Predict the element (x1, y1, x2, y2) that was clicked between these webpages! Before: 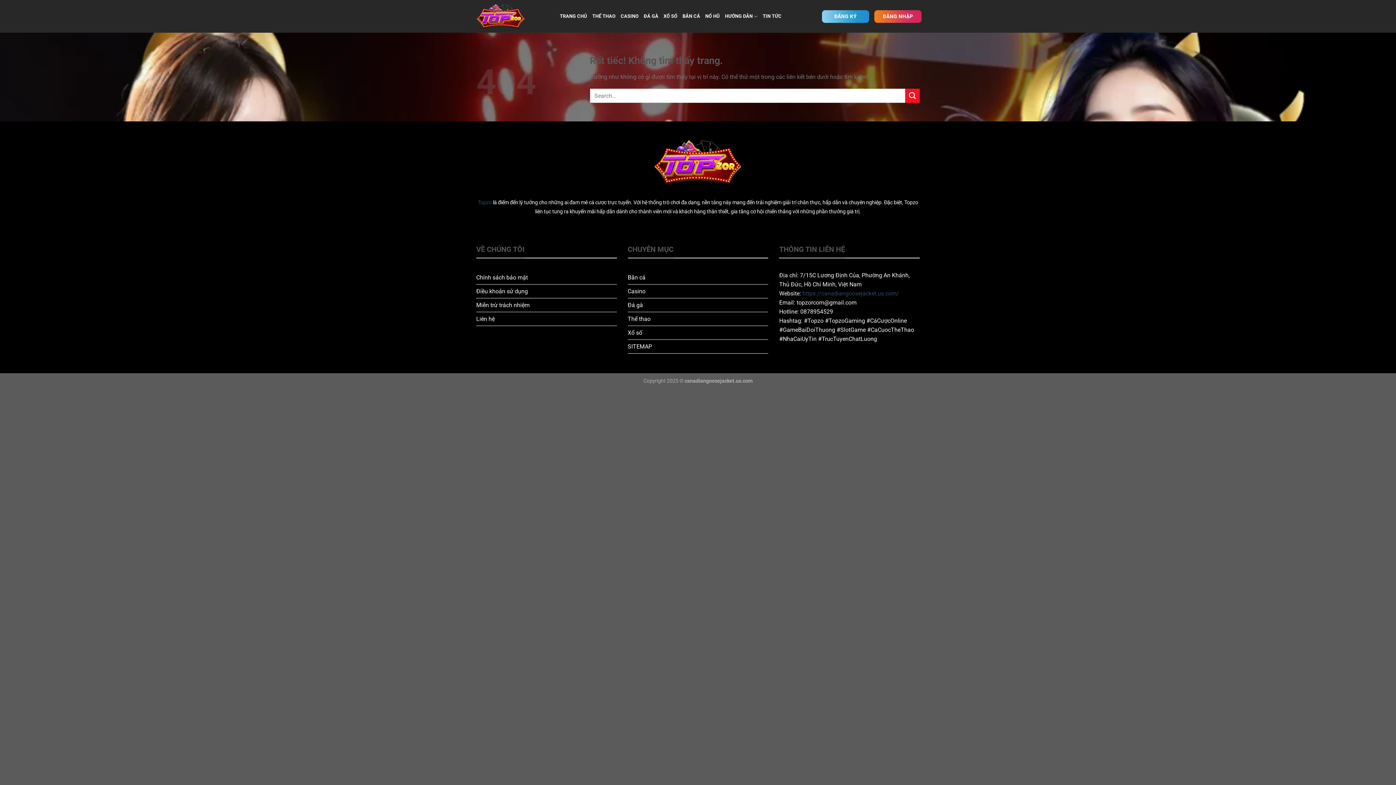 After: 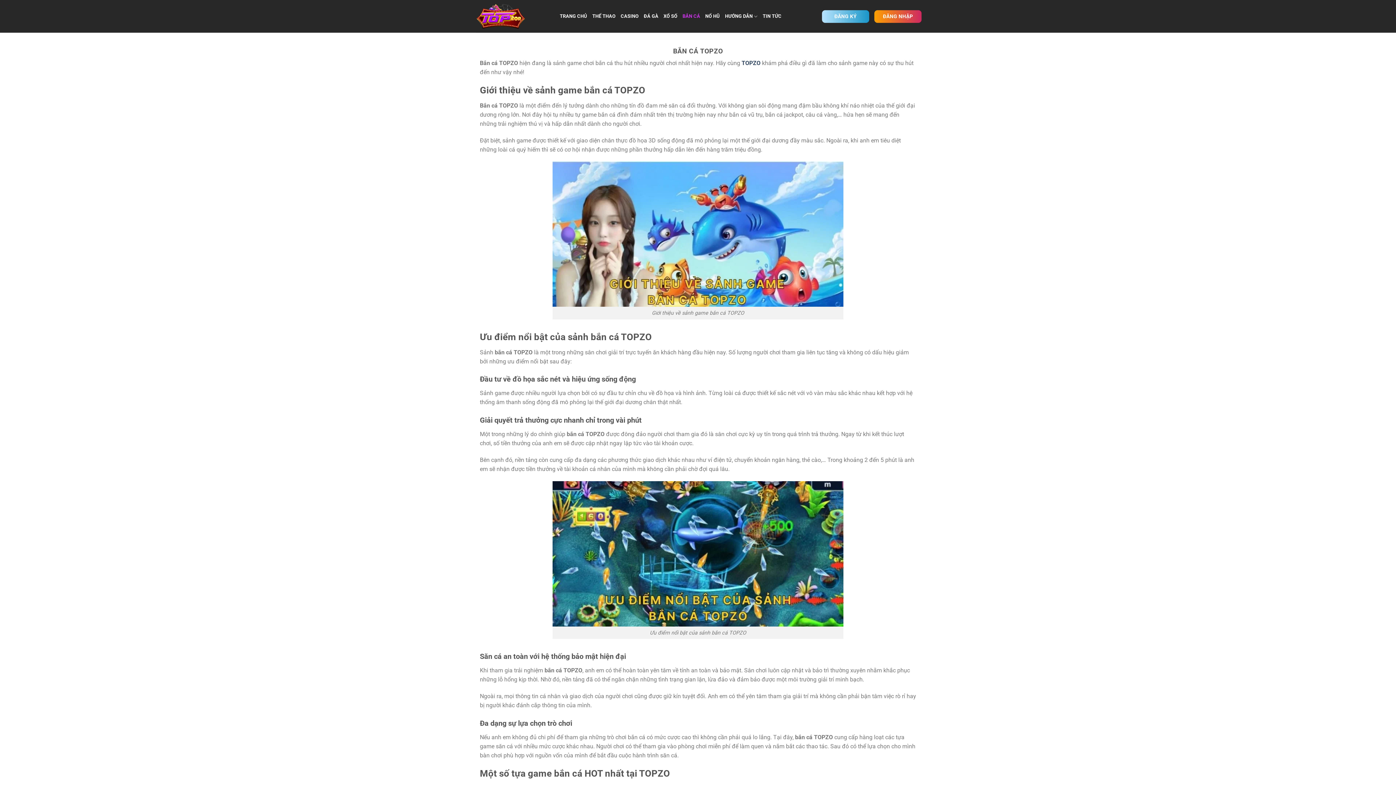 Action: label: BẮN CÁ bbox: (682, 9, 700, 22)